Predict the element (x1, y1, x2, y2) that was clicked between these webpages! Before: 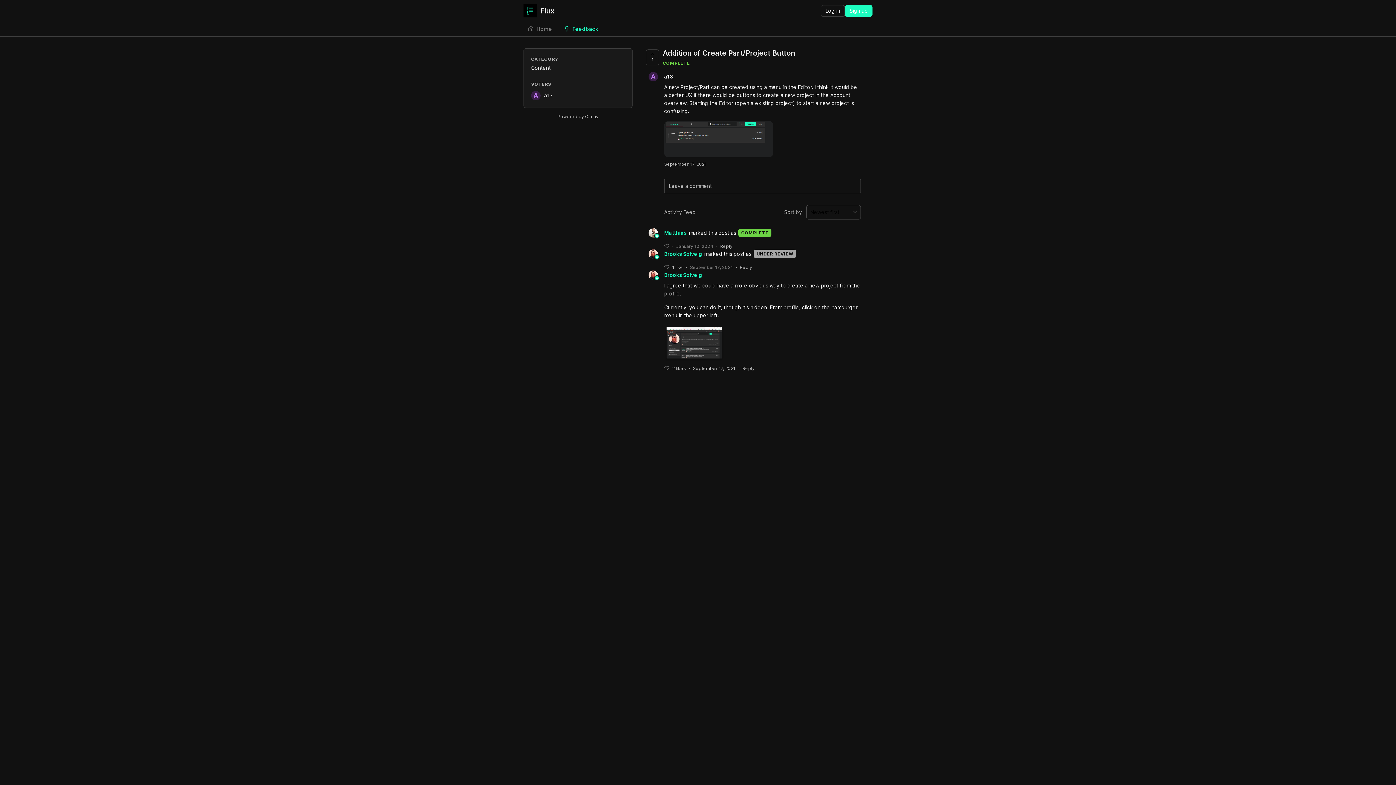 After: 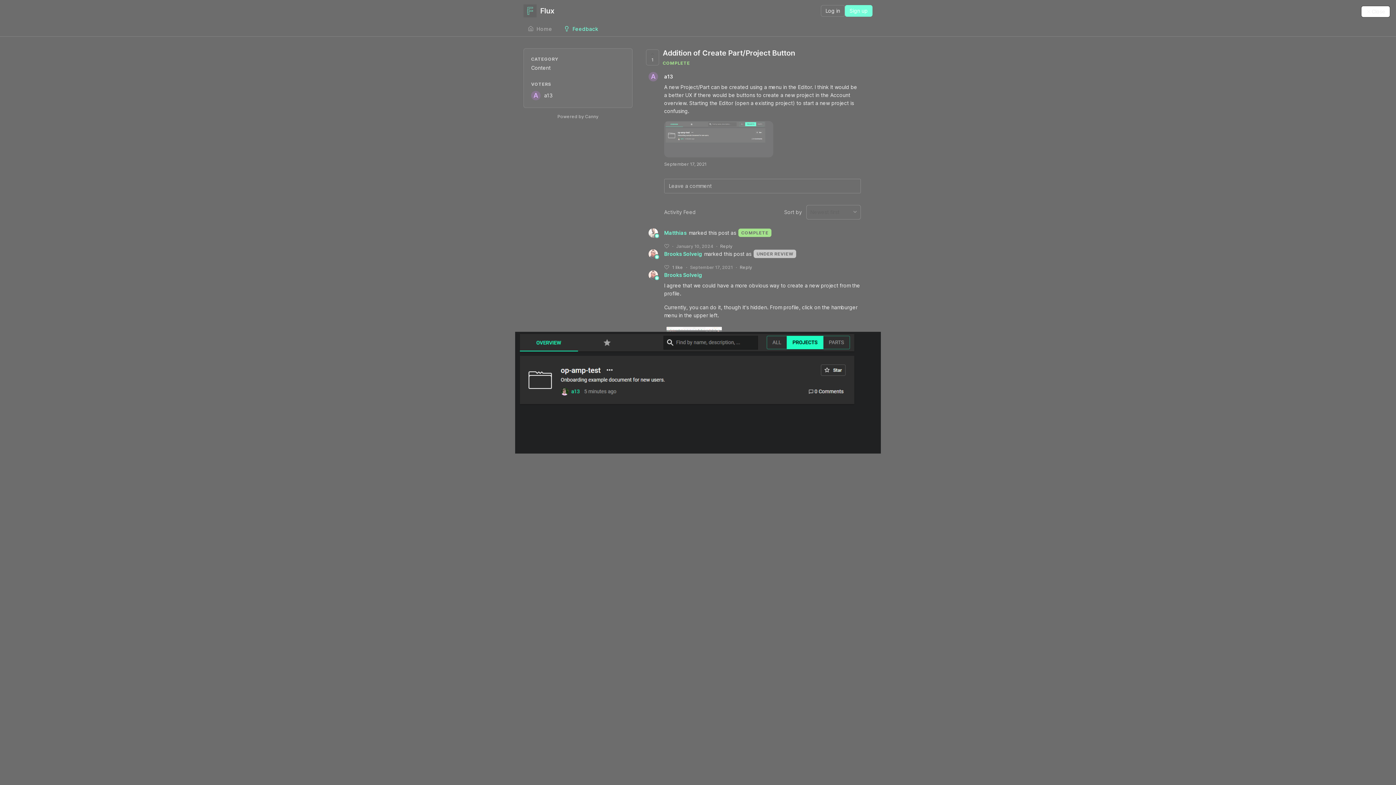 Action: bbox: (664, 121, 773, 157)